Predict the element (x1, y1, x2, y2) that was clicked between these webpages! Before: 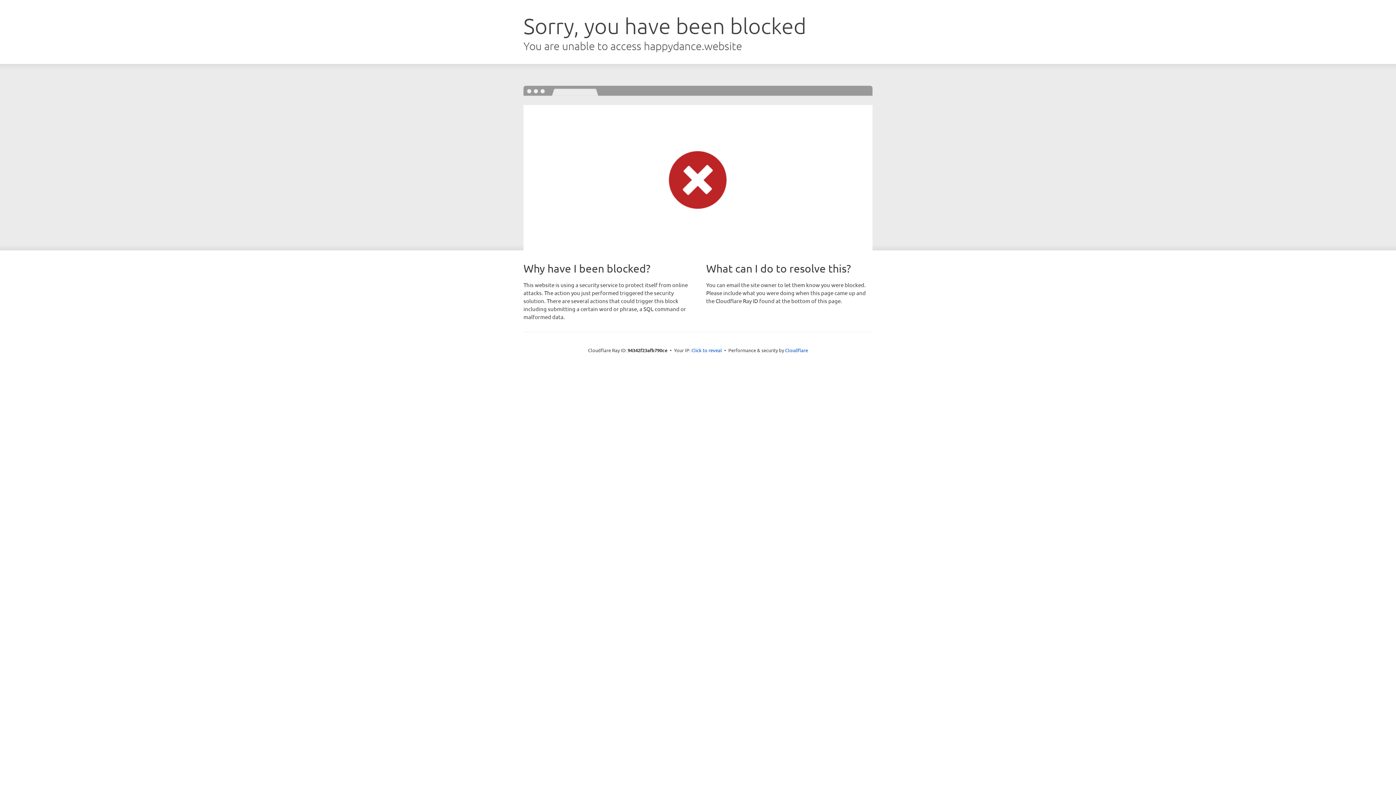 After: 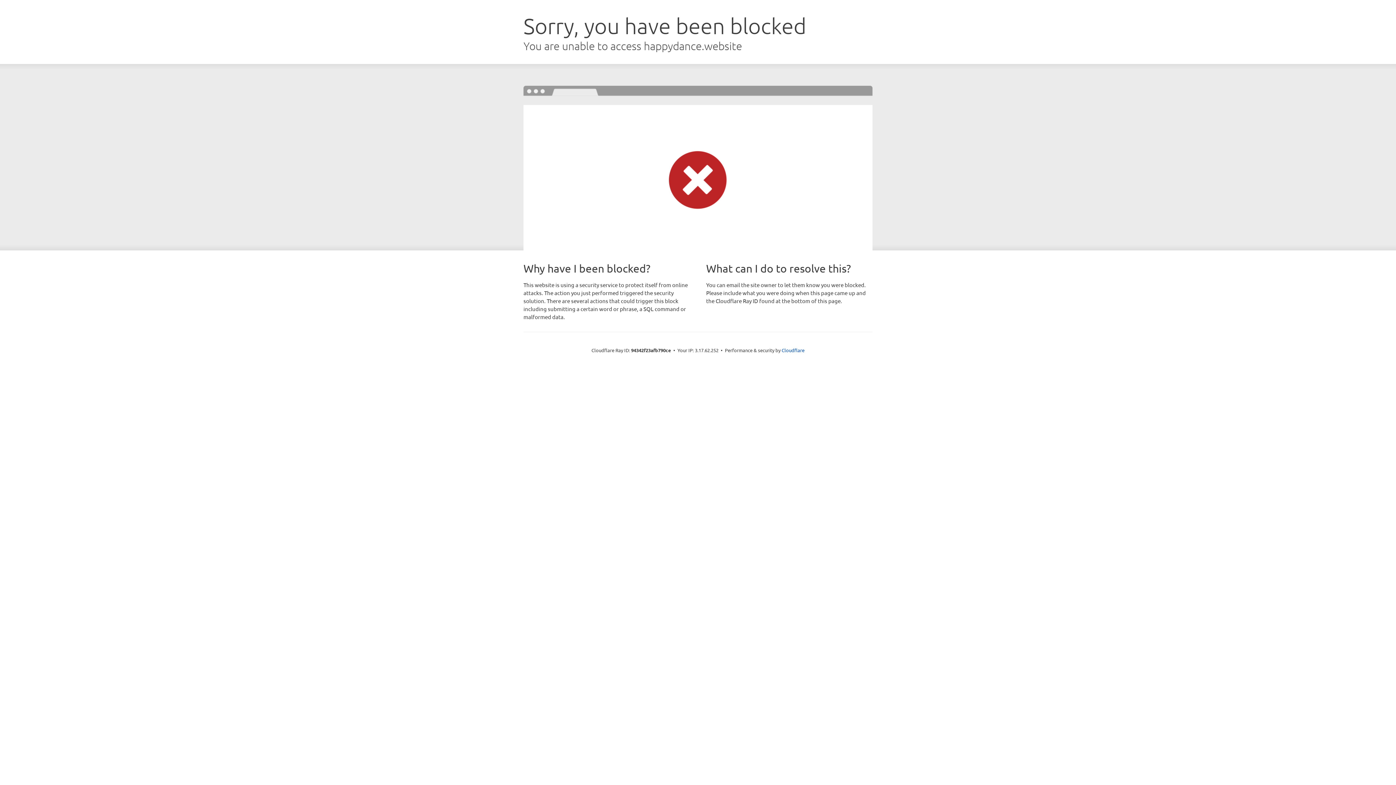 Action: bbox: (691, 346, 722, 353) label: Click to reveal